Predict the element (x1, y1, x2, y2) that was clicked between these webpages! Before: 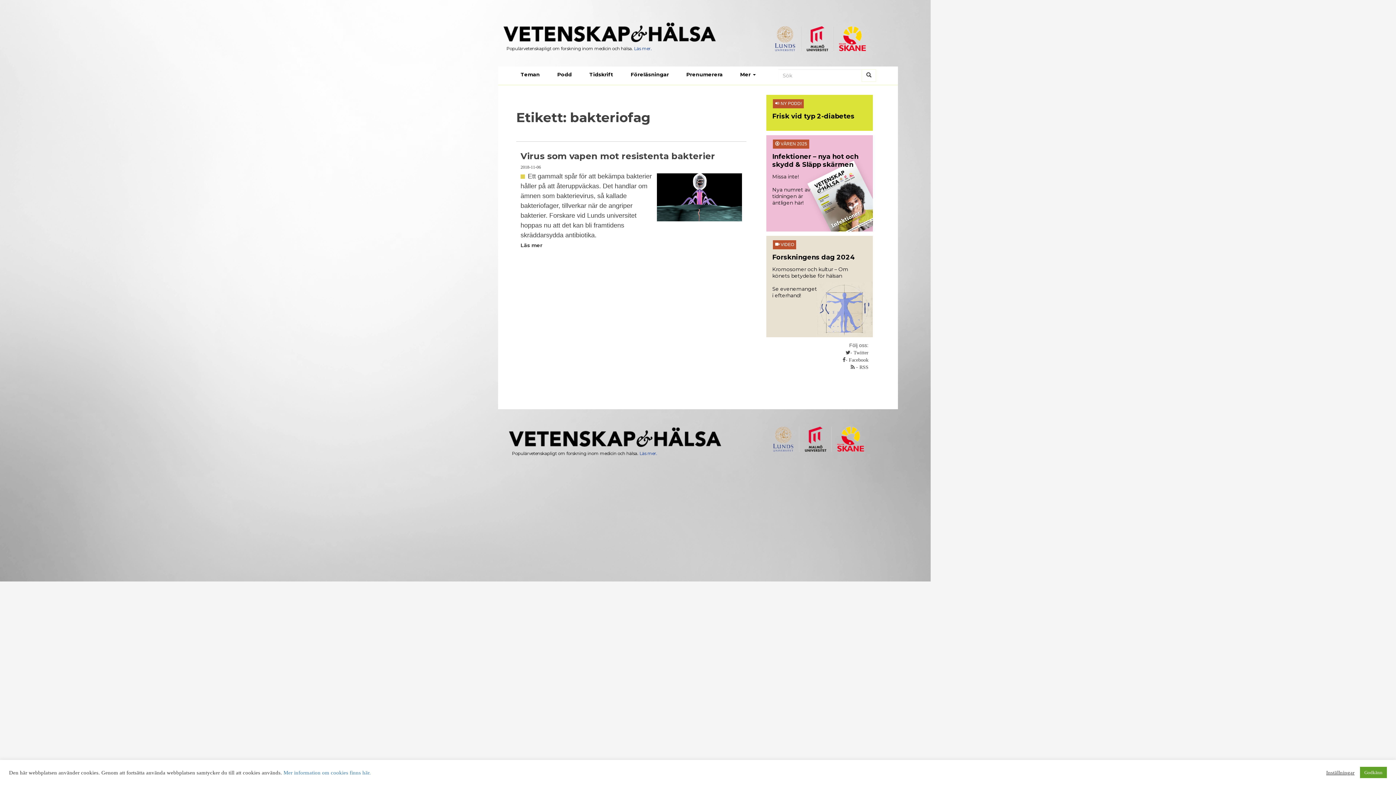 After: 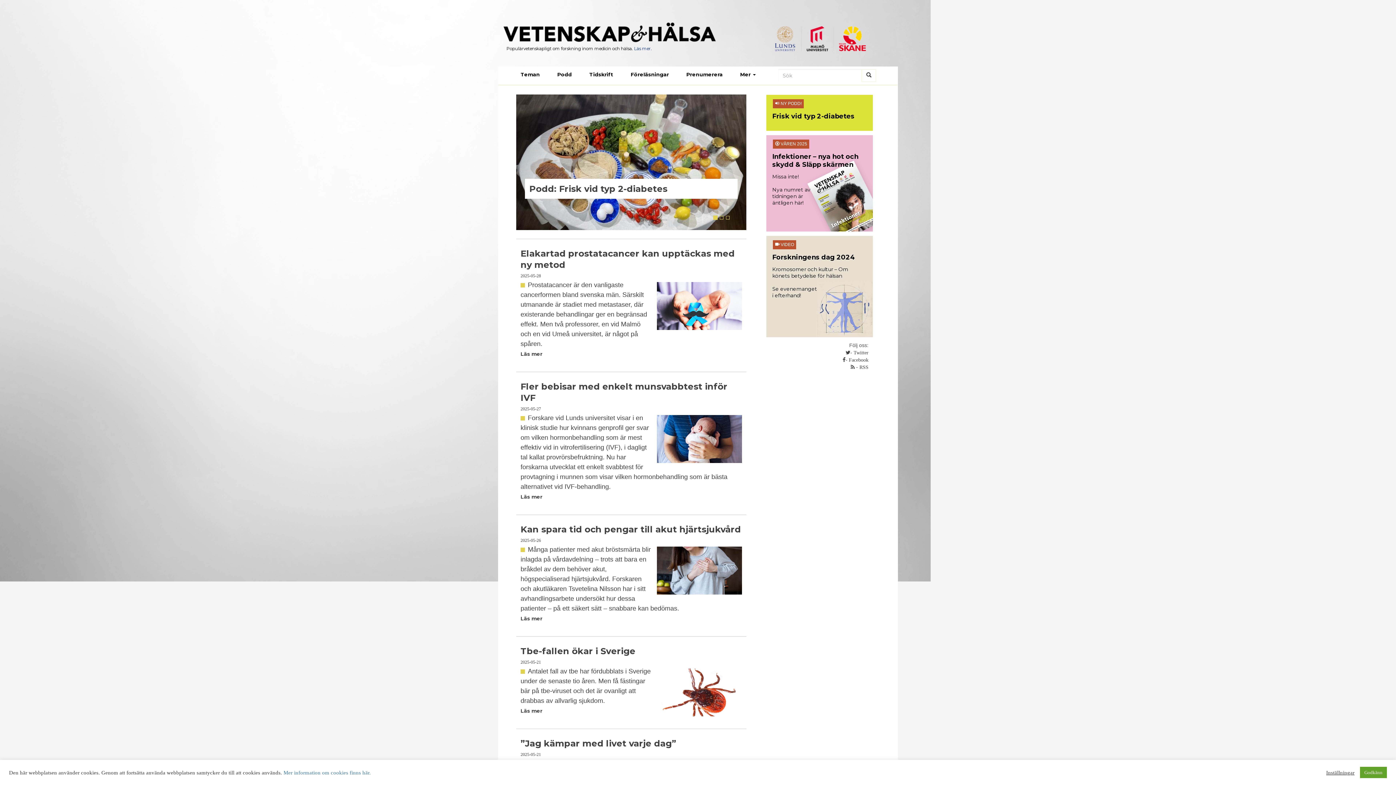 Action: bbox: (509, 433, 722, 439)